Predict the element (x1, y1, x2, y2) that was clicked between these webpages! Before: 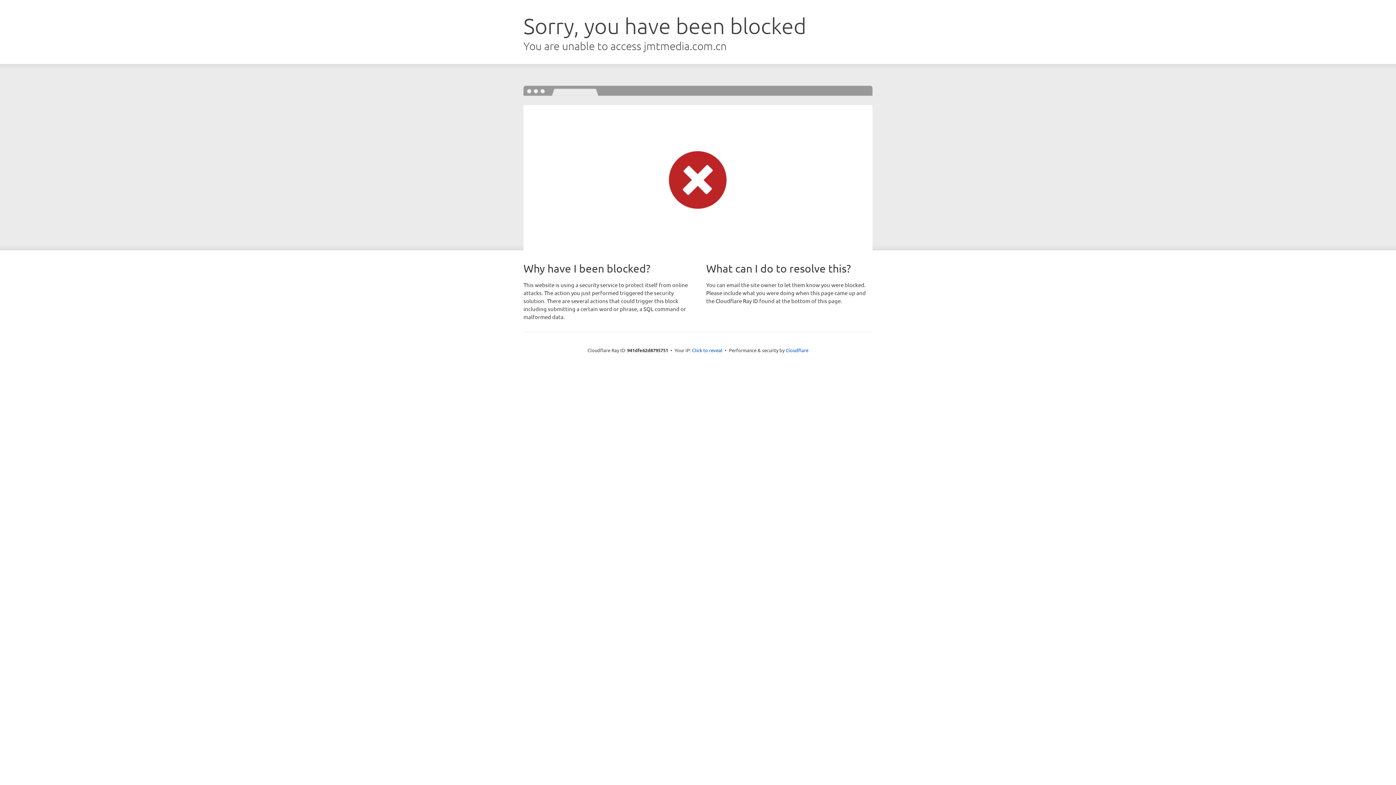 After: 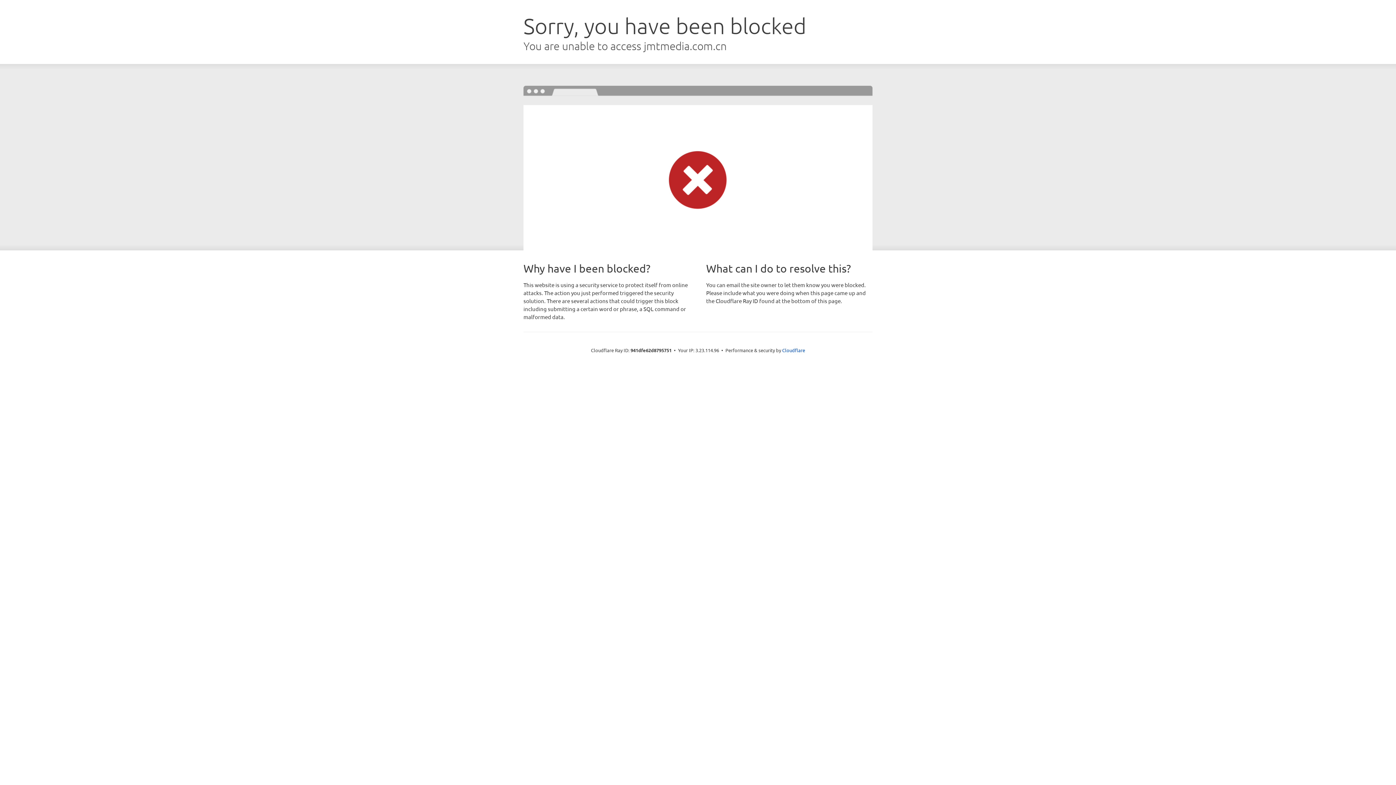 Action: bbox: (692, 346, 722, 353) label: Click to reveal